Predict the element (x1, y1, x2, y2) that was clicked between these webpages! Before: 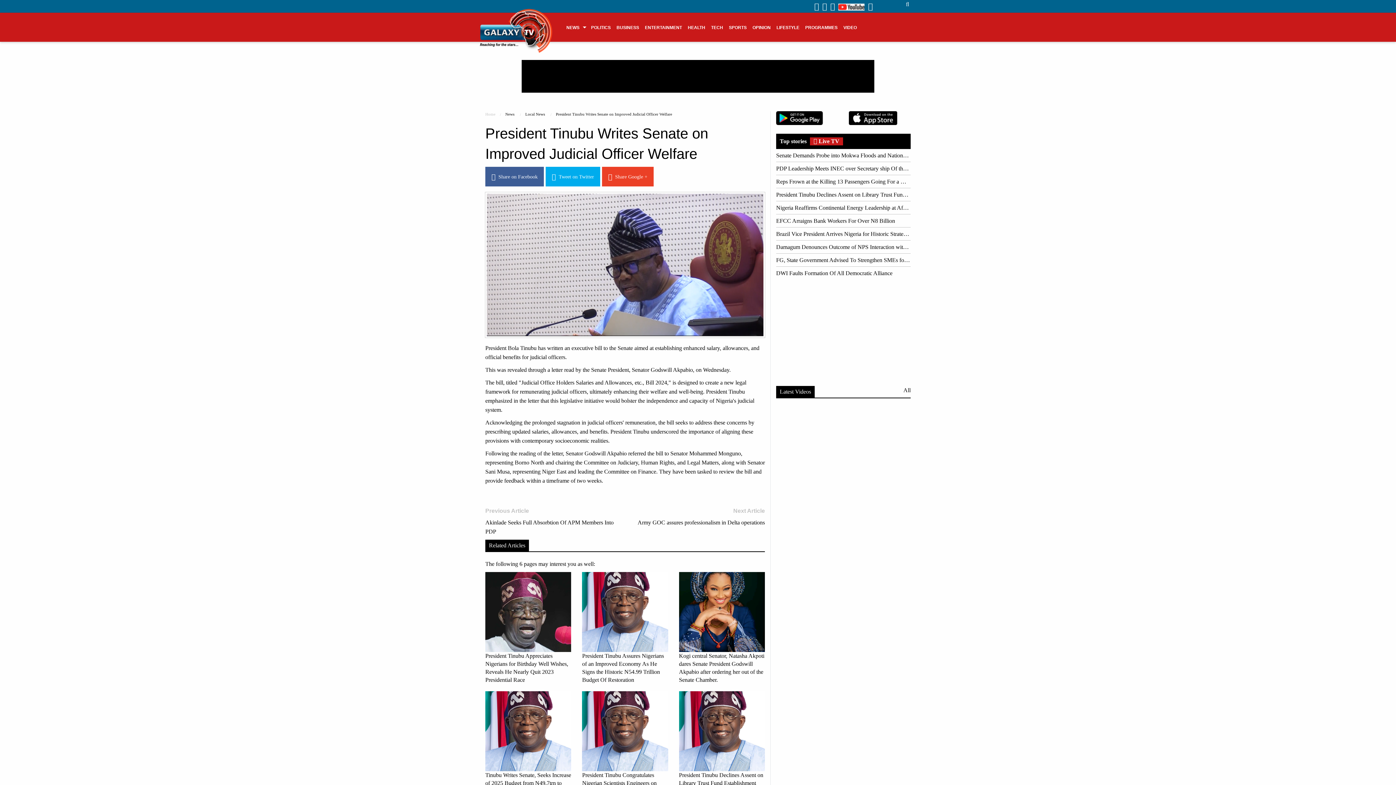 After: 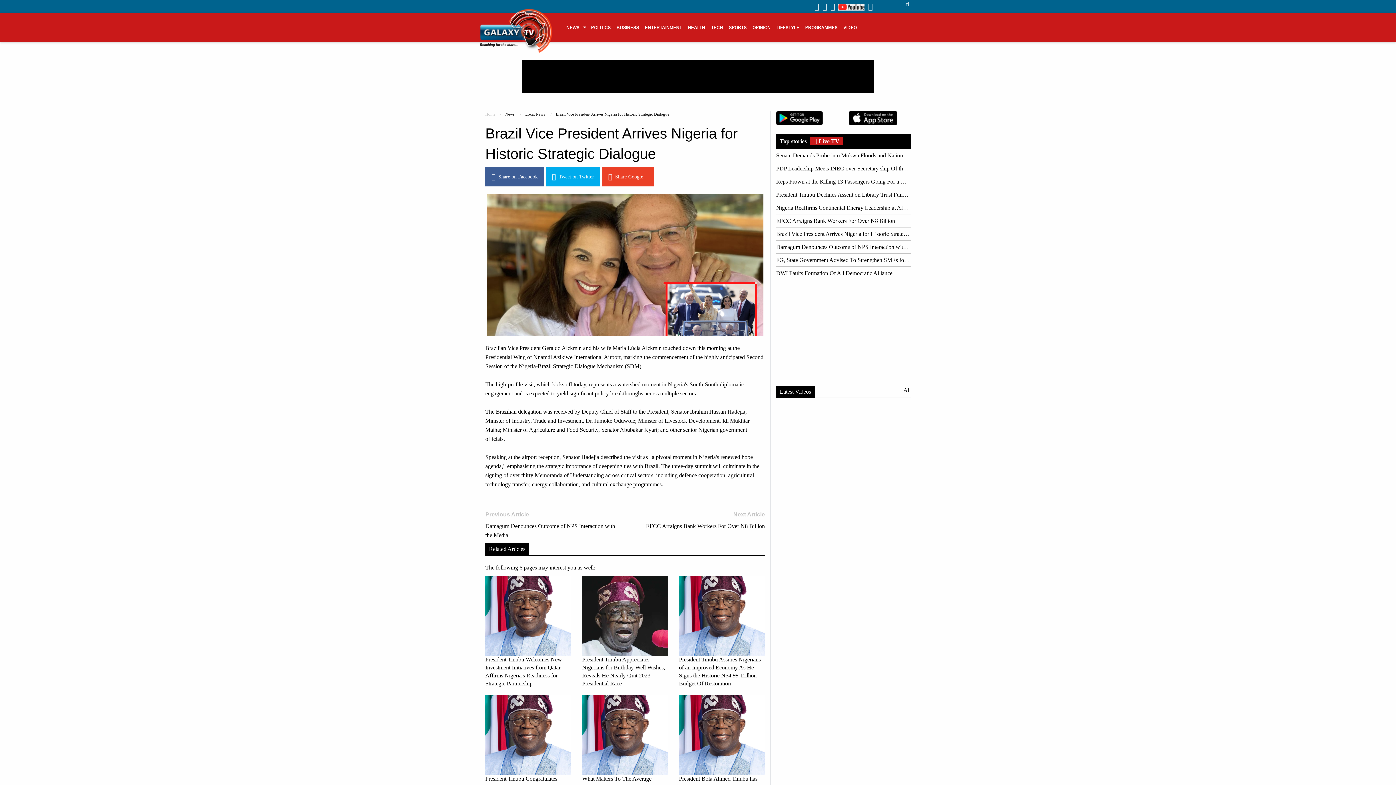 Action: label: Brazil Vice President Arrives Nigeria for Historic Strategic Dialogue bbox: (776, 229, 910, 238)